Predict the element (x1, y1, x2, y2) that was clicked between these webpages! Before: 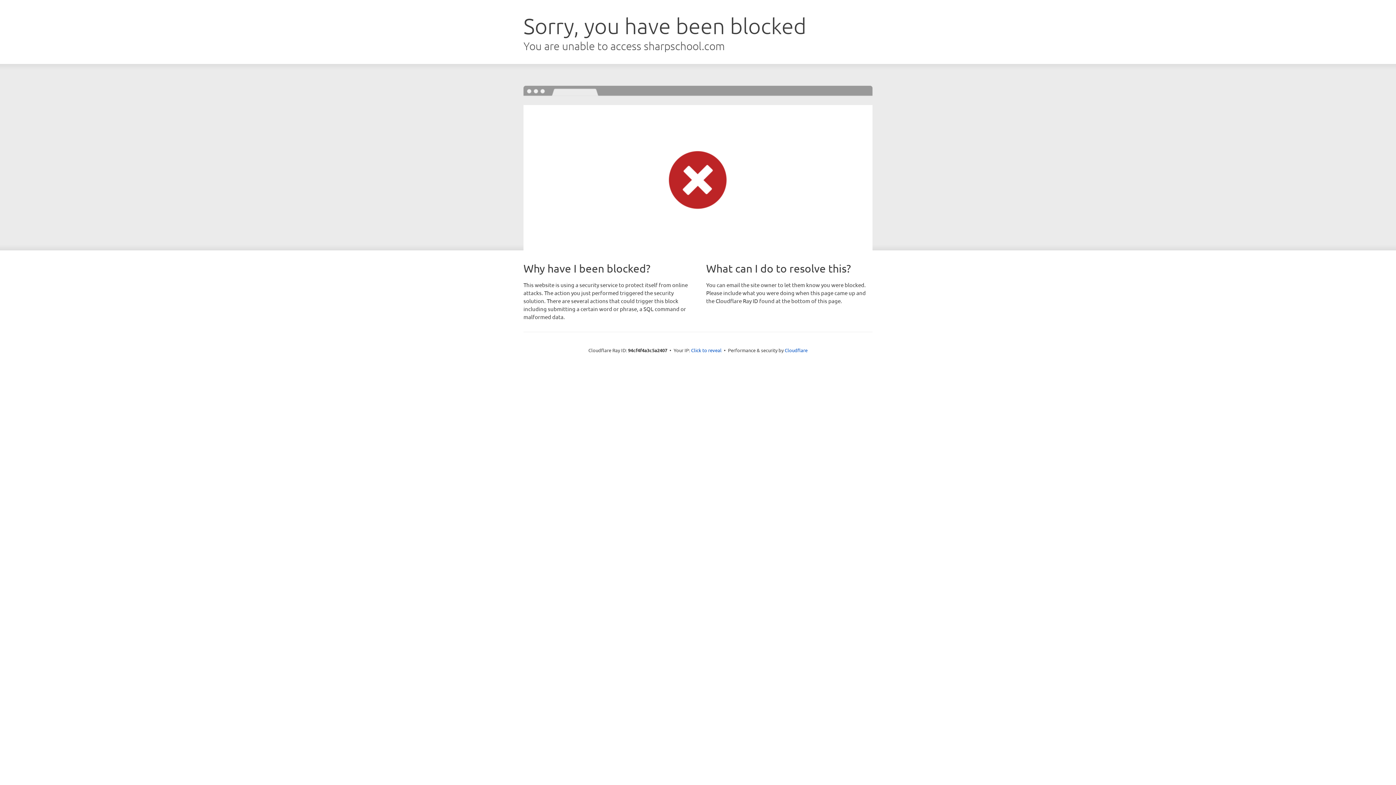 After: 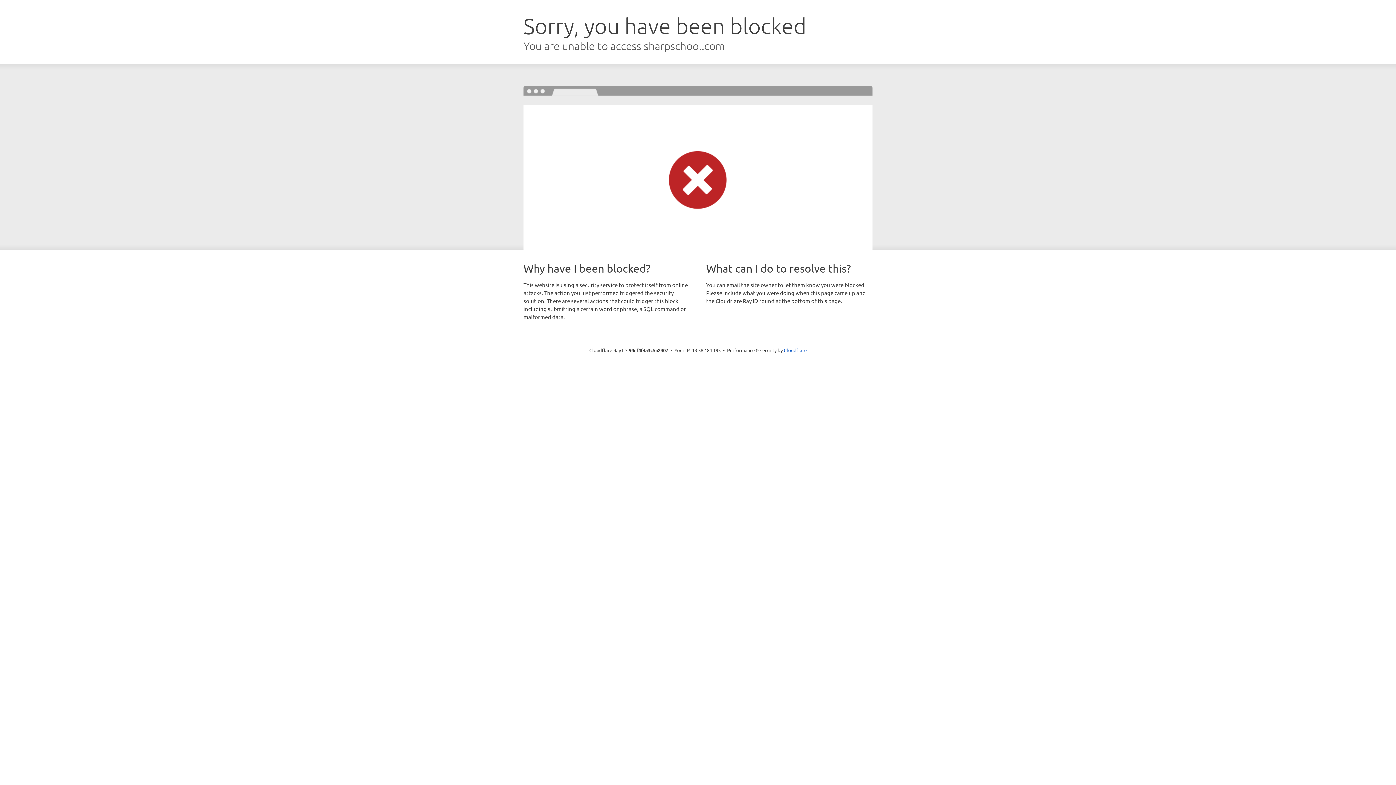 Action: label: Click to reveal bbox: (691, 346, 721, 353)